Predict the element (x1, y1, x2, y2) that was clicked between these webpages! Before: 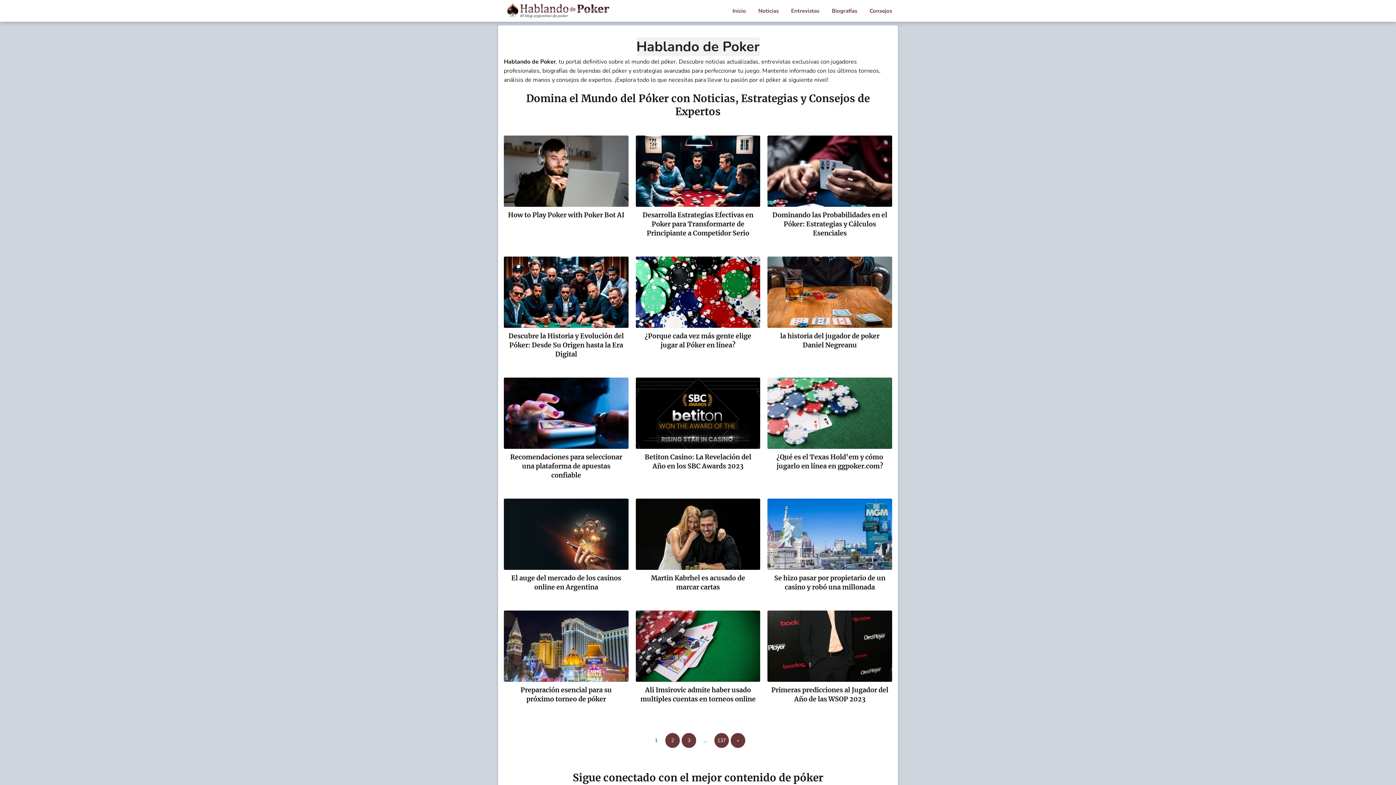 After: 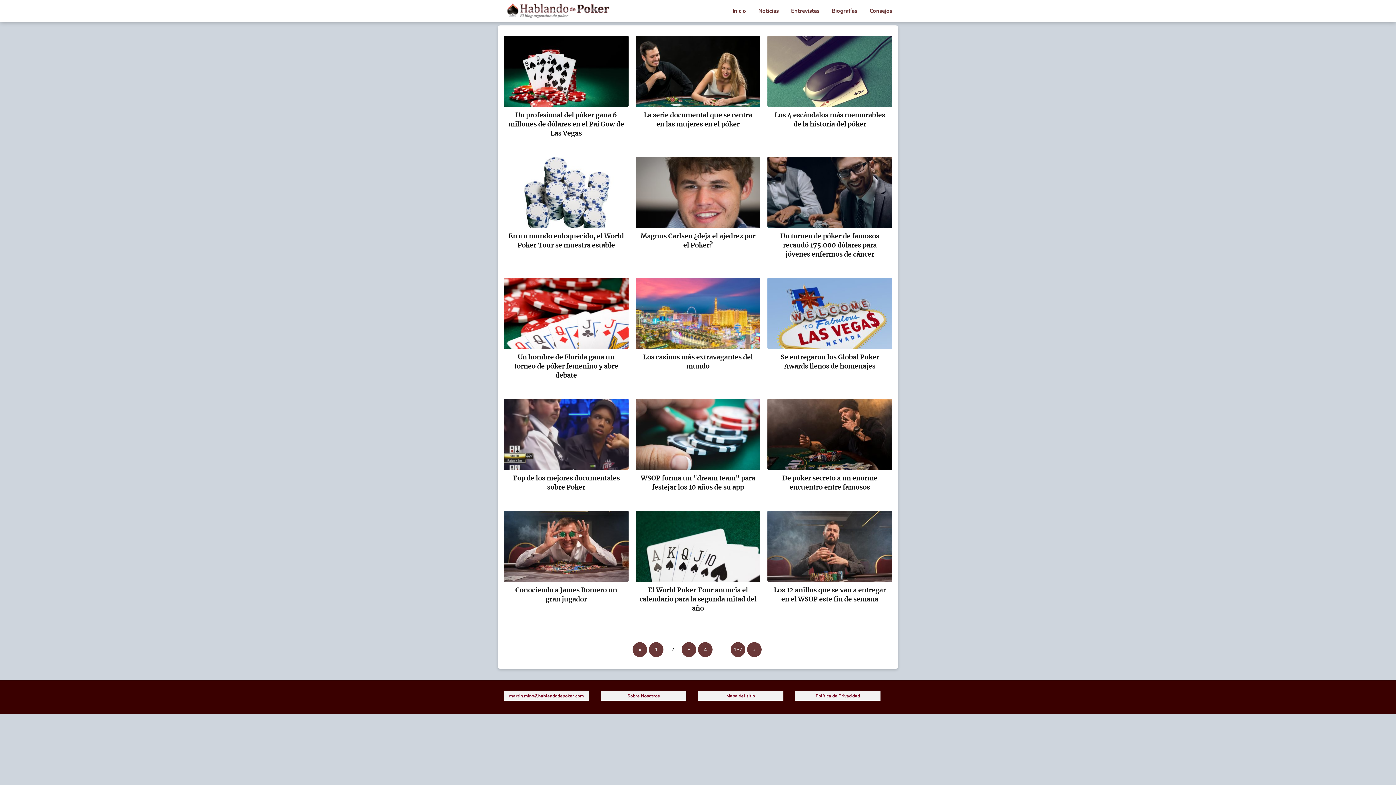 Action: label: 2 bbox: (665, 733, 680, 748)